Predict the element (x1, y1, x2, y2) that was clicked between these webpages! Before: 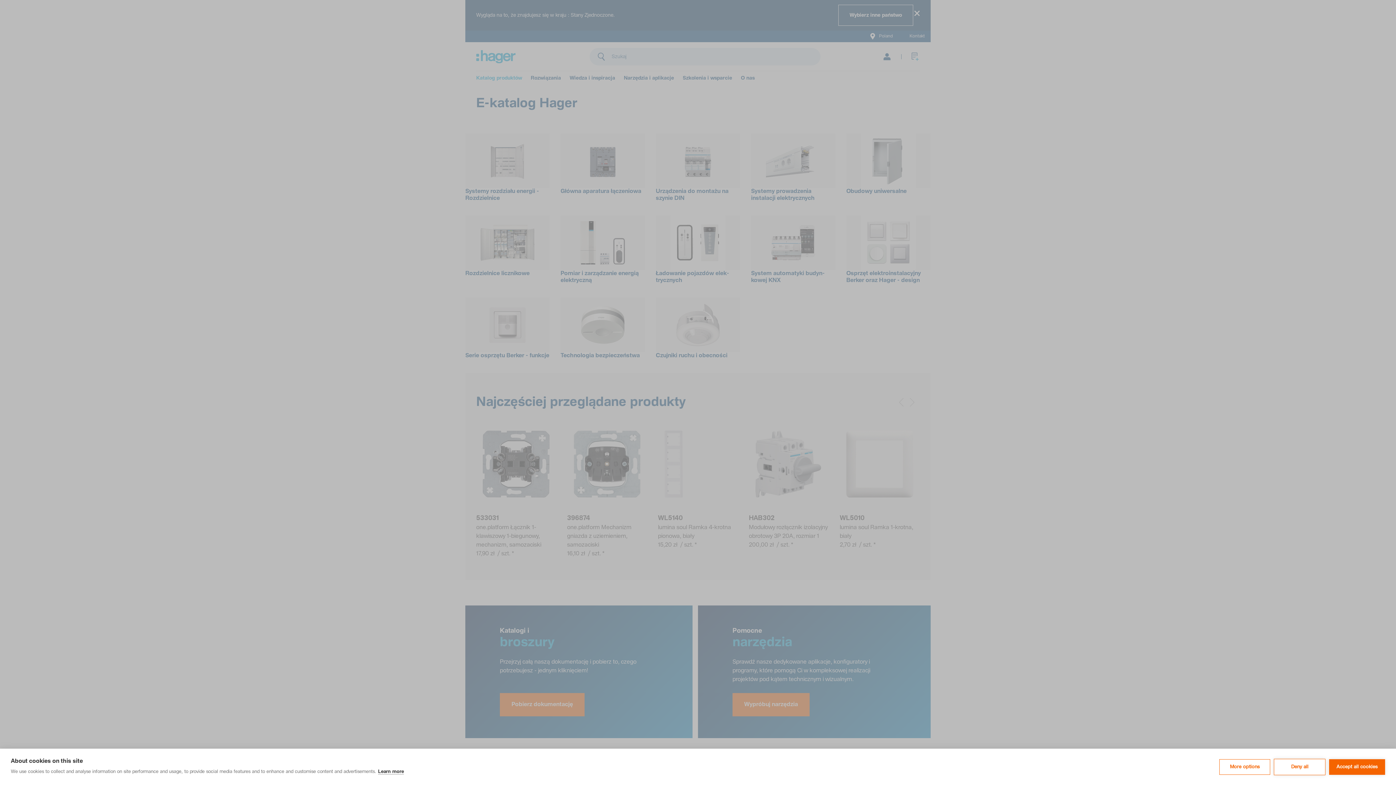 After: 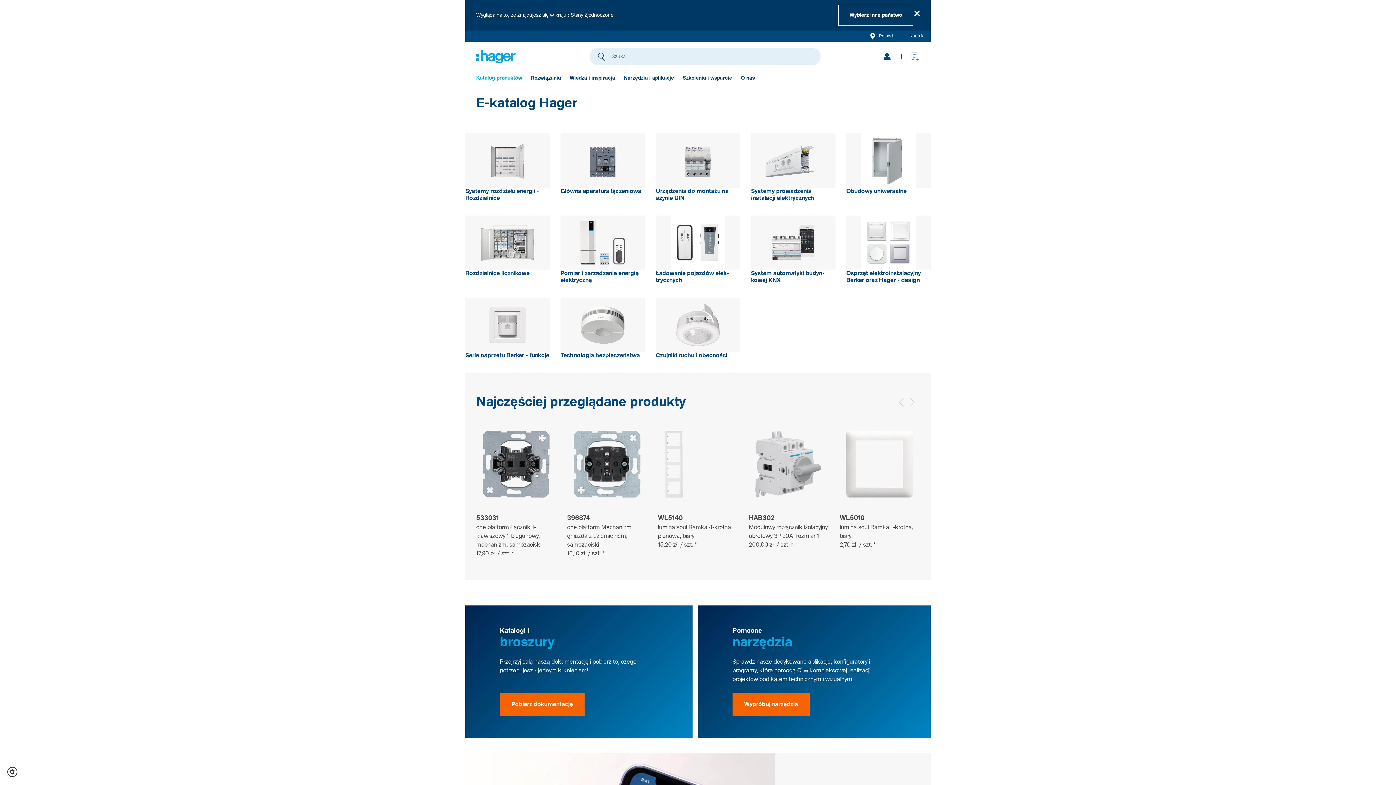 Action: bbox: (1329, 759, 1385, 775) label: Accept all cookies